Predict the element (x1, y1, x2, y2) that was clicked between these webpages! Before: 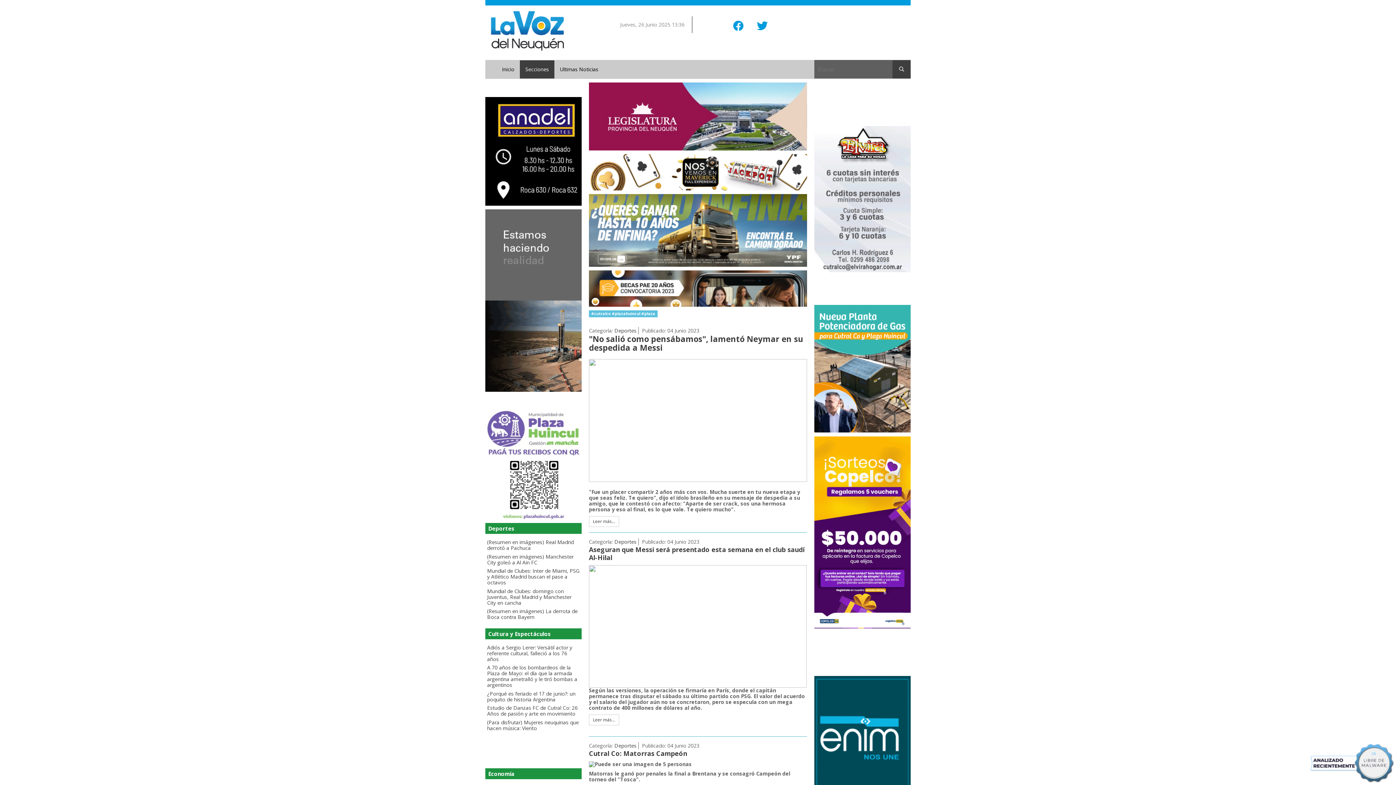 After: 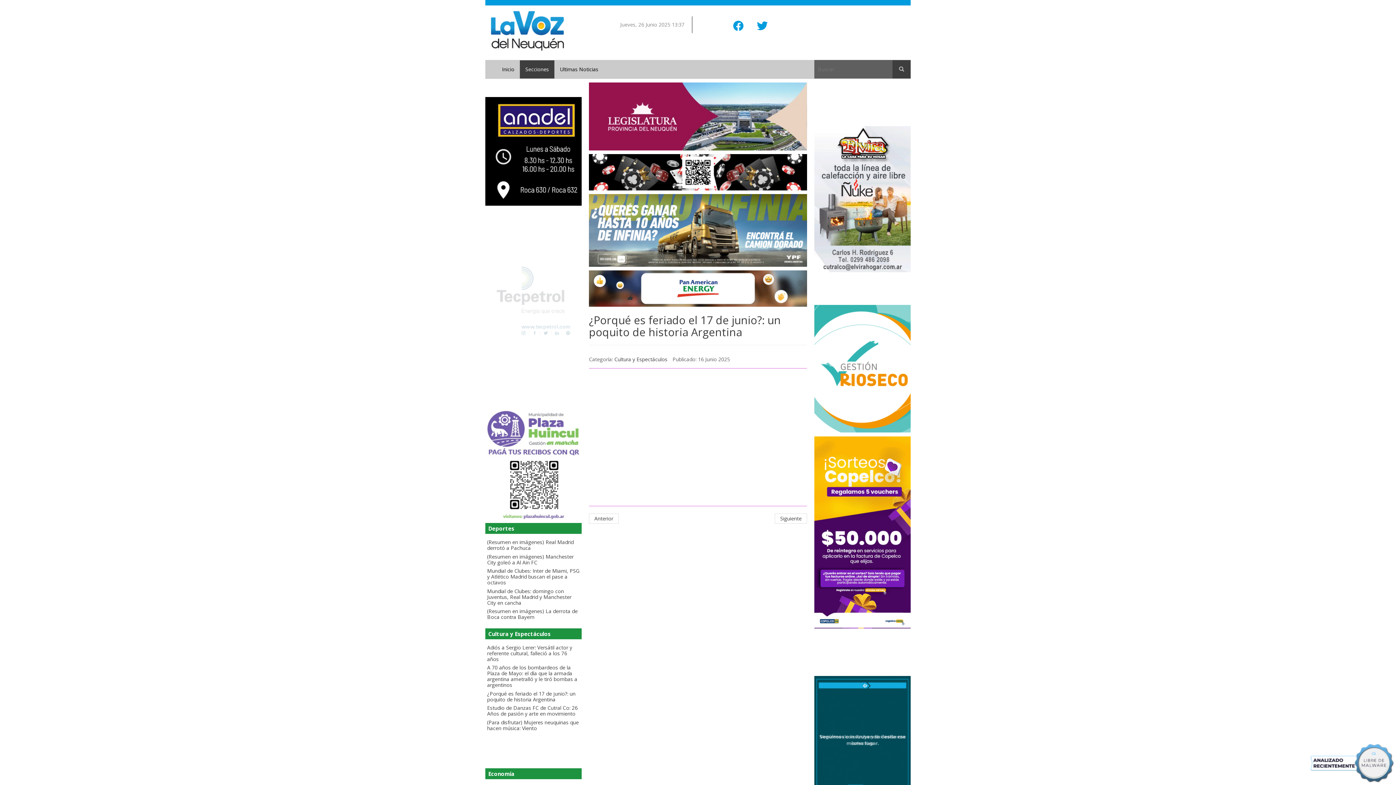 Action: label: ¿Porqué es feriado el 17 de junio?: un poquito de historia Argentina bbox: (487, 580, 575, 593)